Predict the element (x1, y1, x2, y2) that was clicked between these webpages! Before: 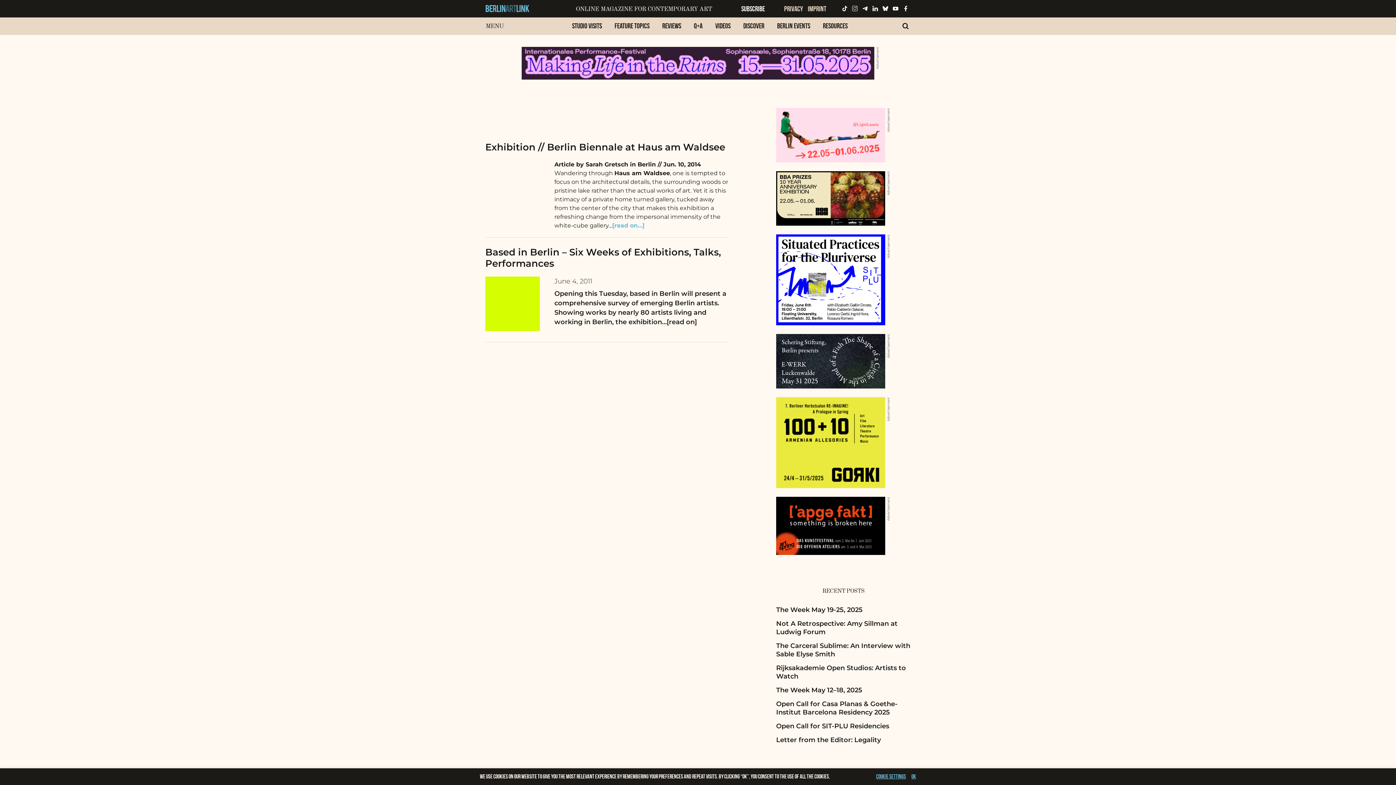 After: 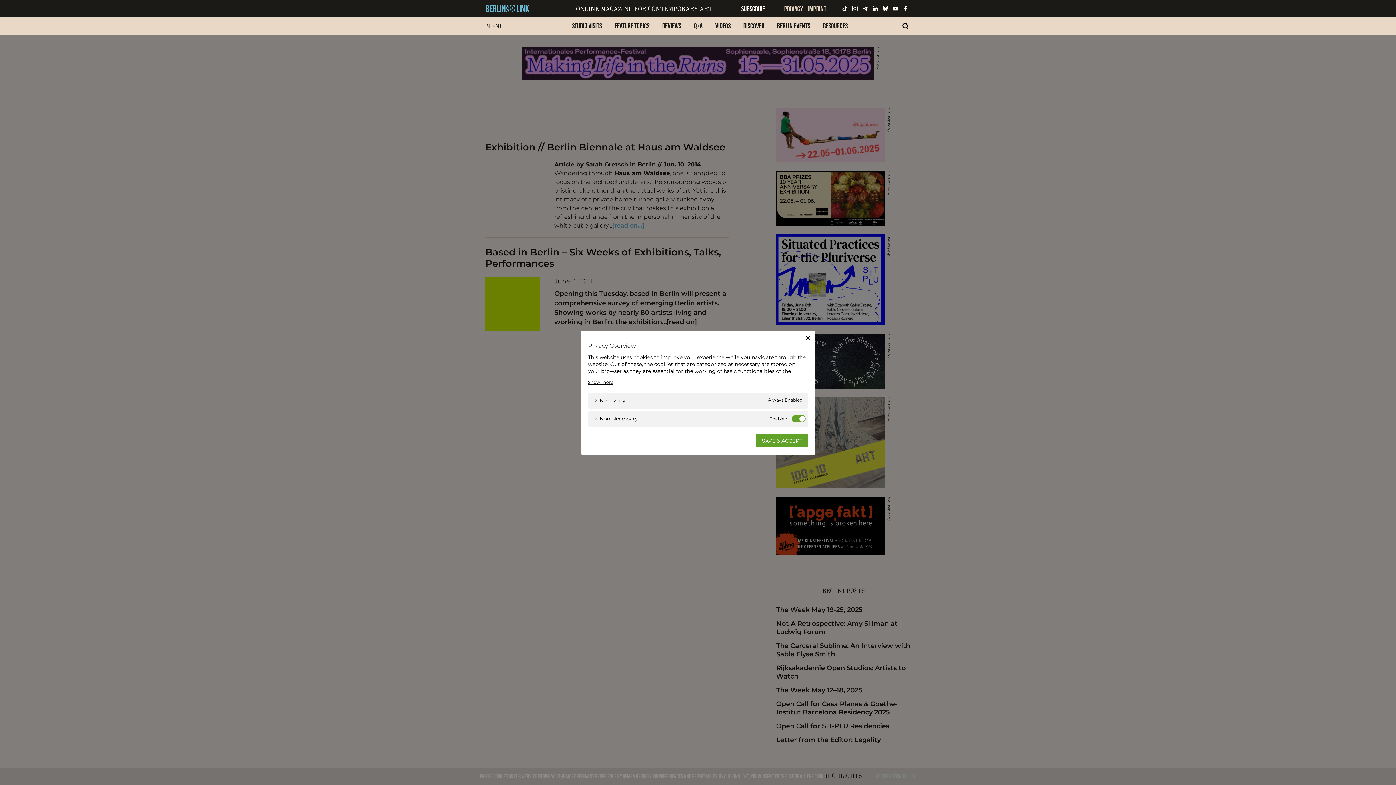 Action: label: COOKIE SETTINGS bbox: (876, 773, 906, 780)